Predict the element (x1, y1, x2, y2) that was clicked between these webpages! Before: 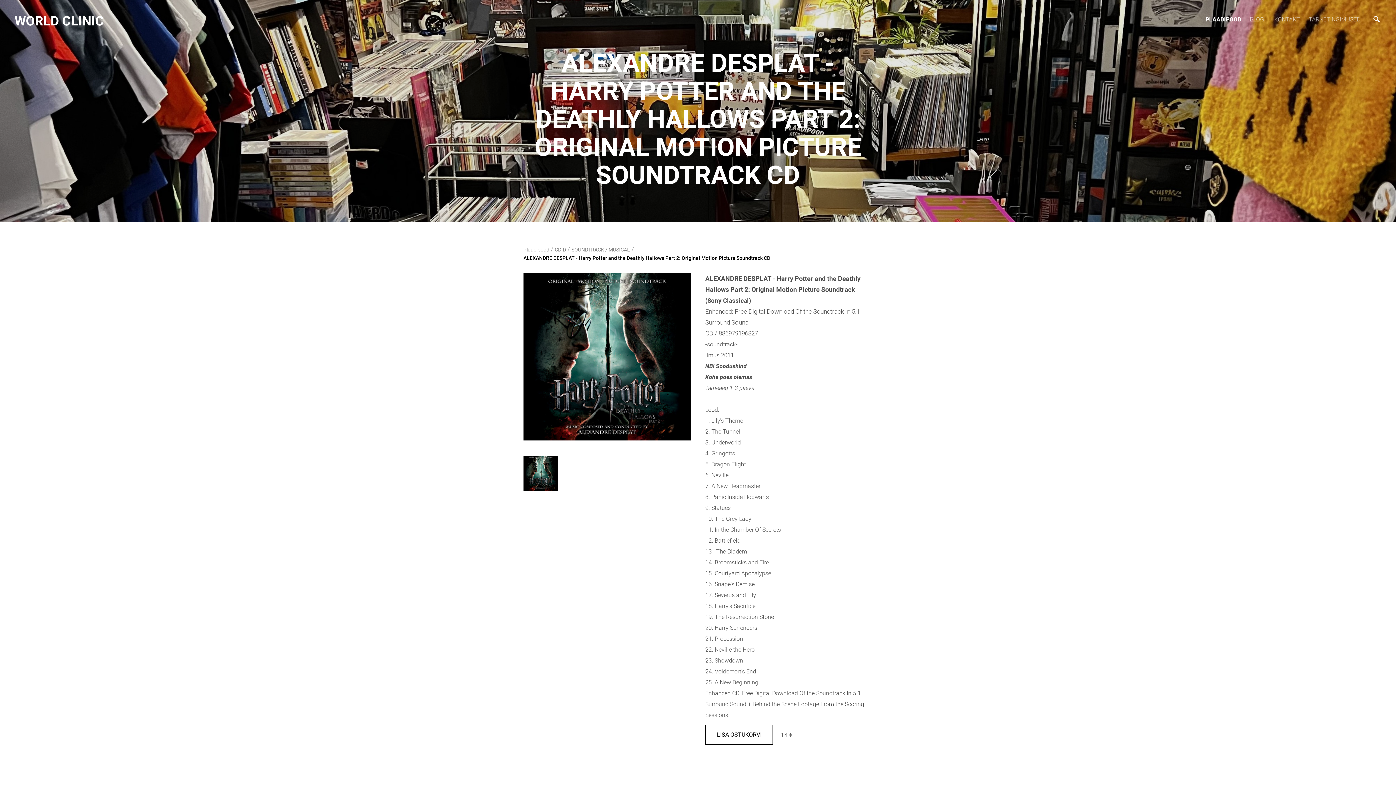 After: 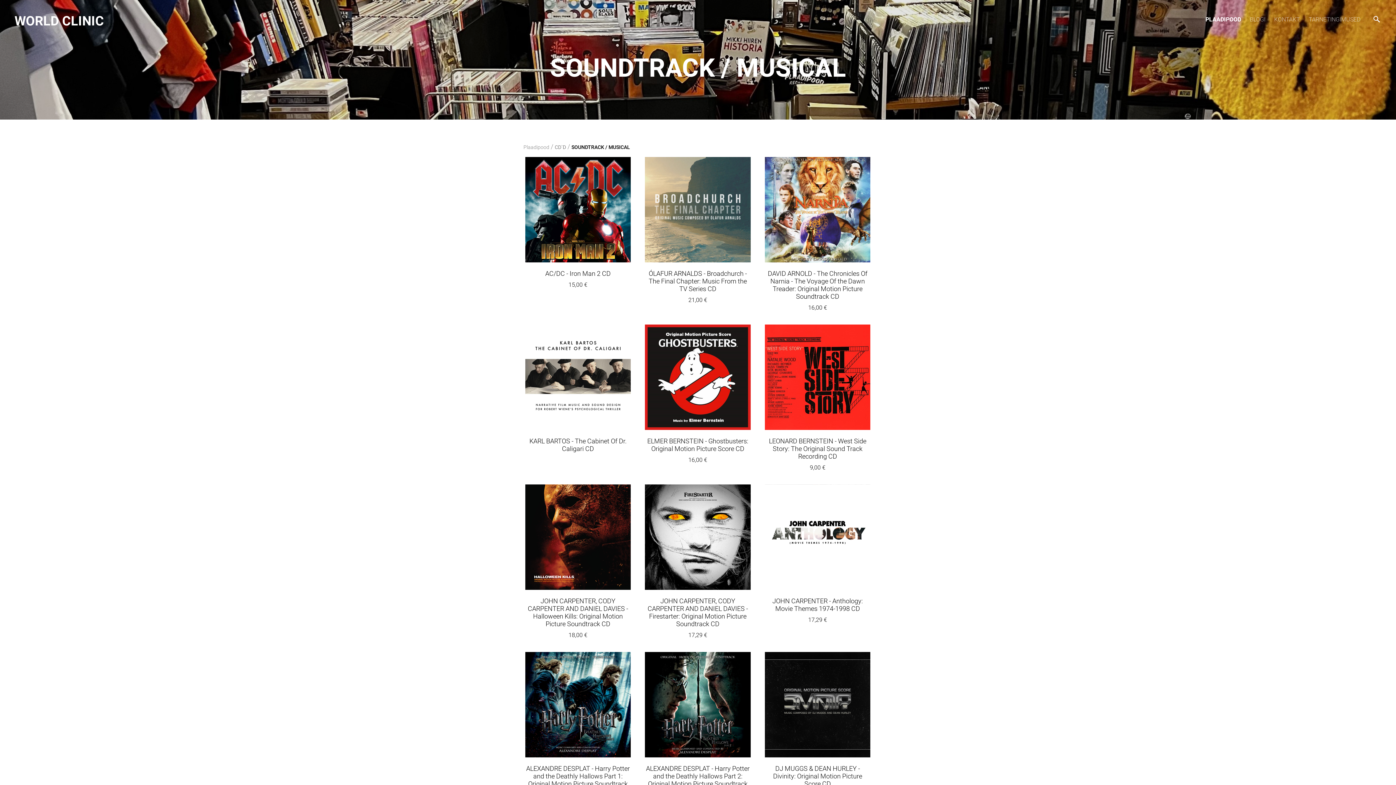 Action: label: SOUNDTRACK / MUSICAL bbox: (571, 245, 630, 254)